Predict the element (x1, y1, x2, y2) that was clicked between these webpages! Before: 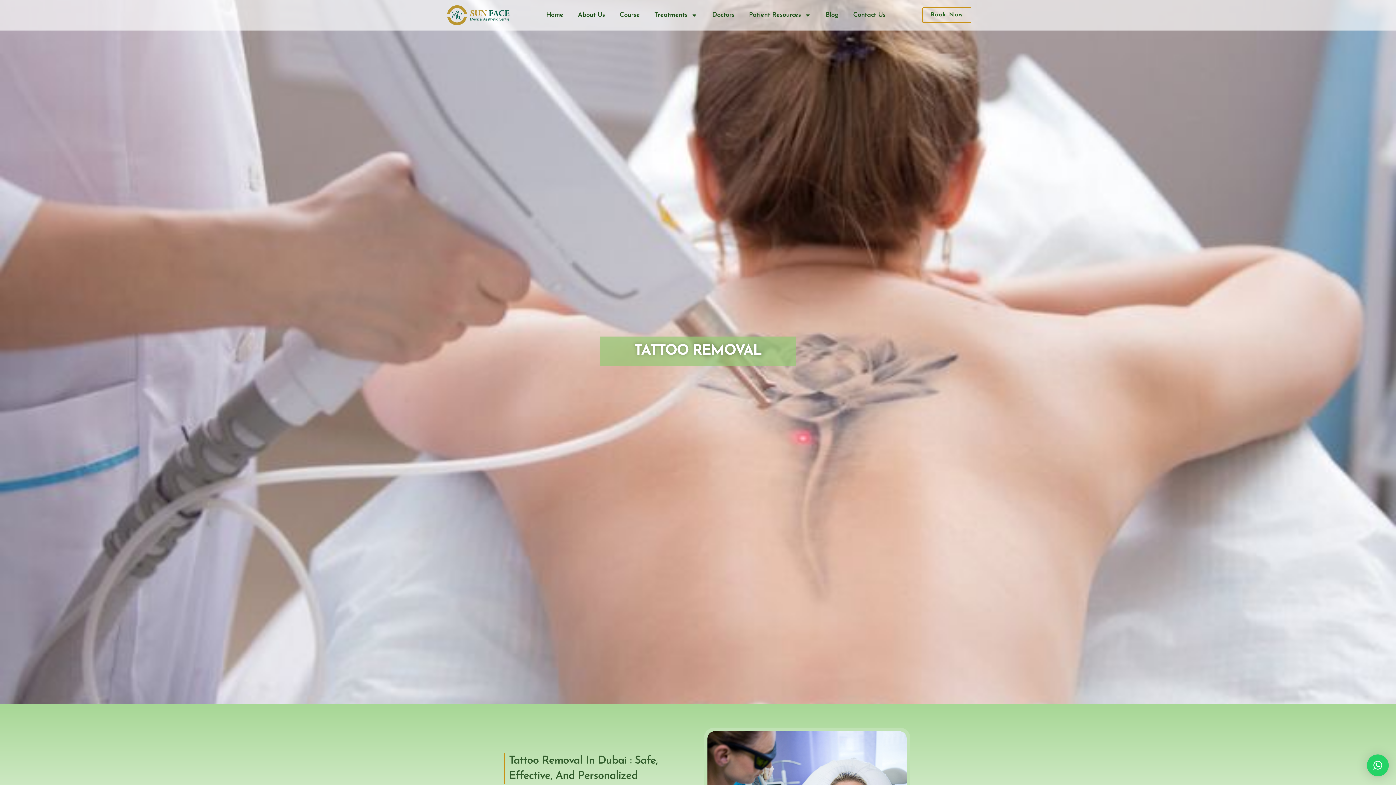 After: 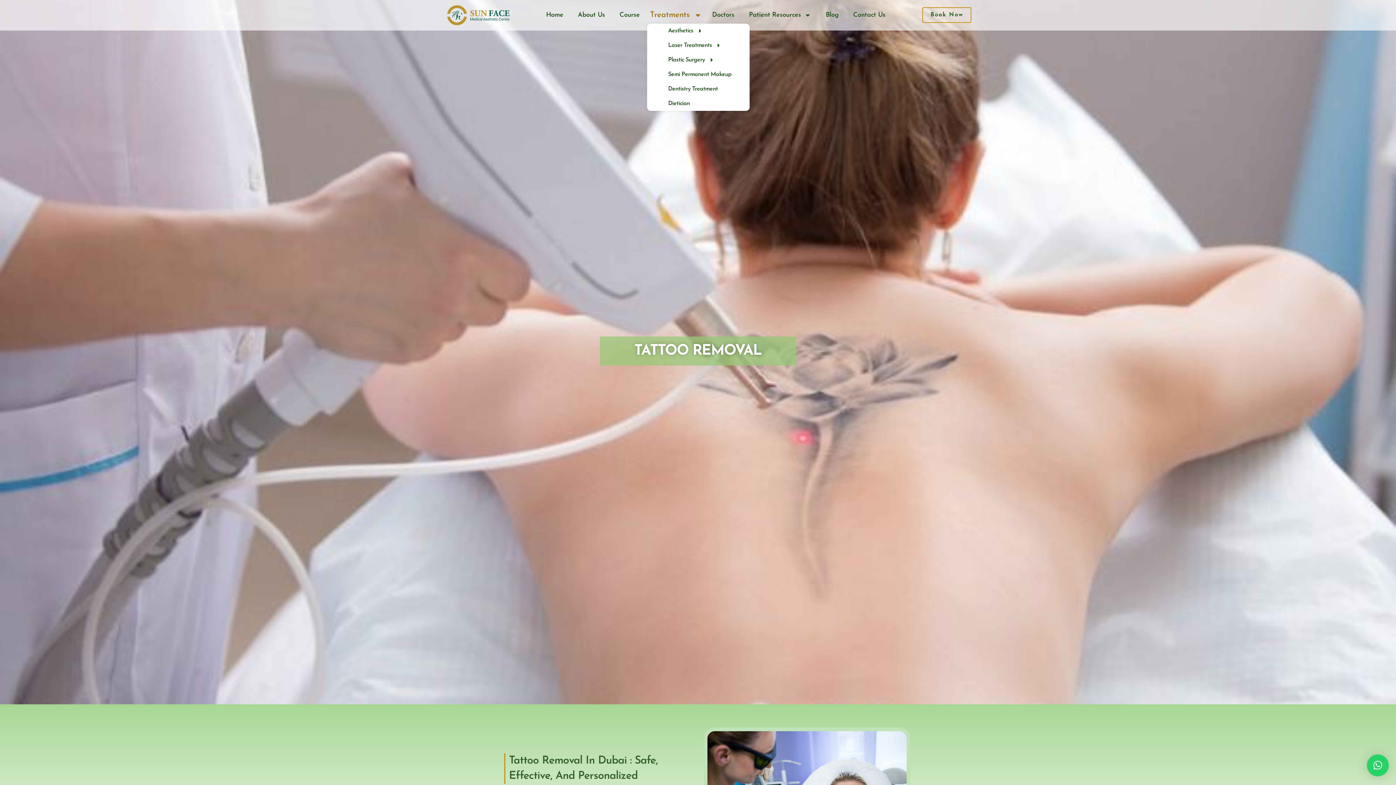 Action: bbox: (647, 6, 705, 23) label: Treatments